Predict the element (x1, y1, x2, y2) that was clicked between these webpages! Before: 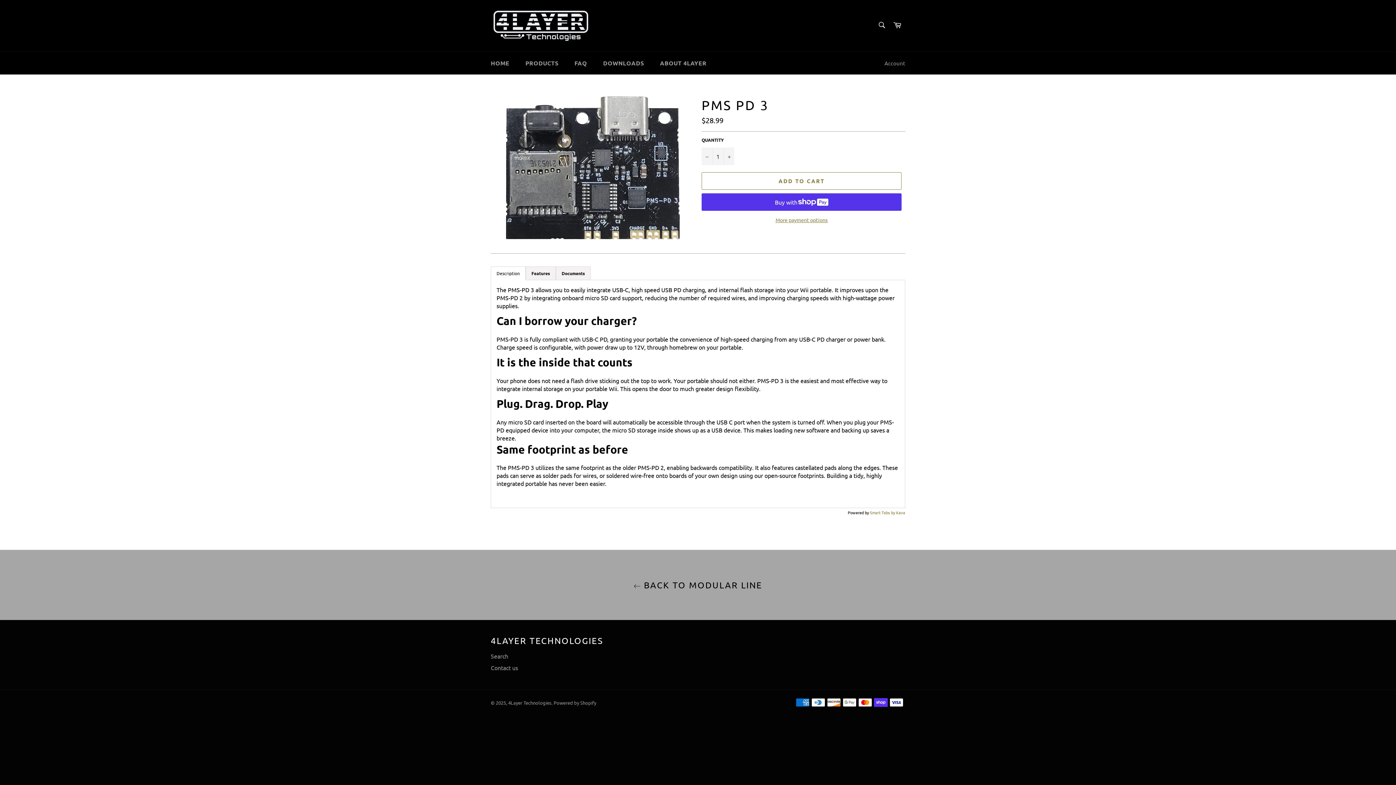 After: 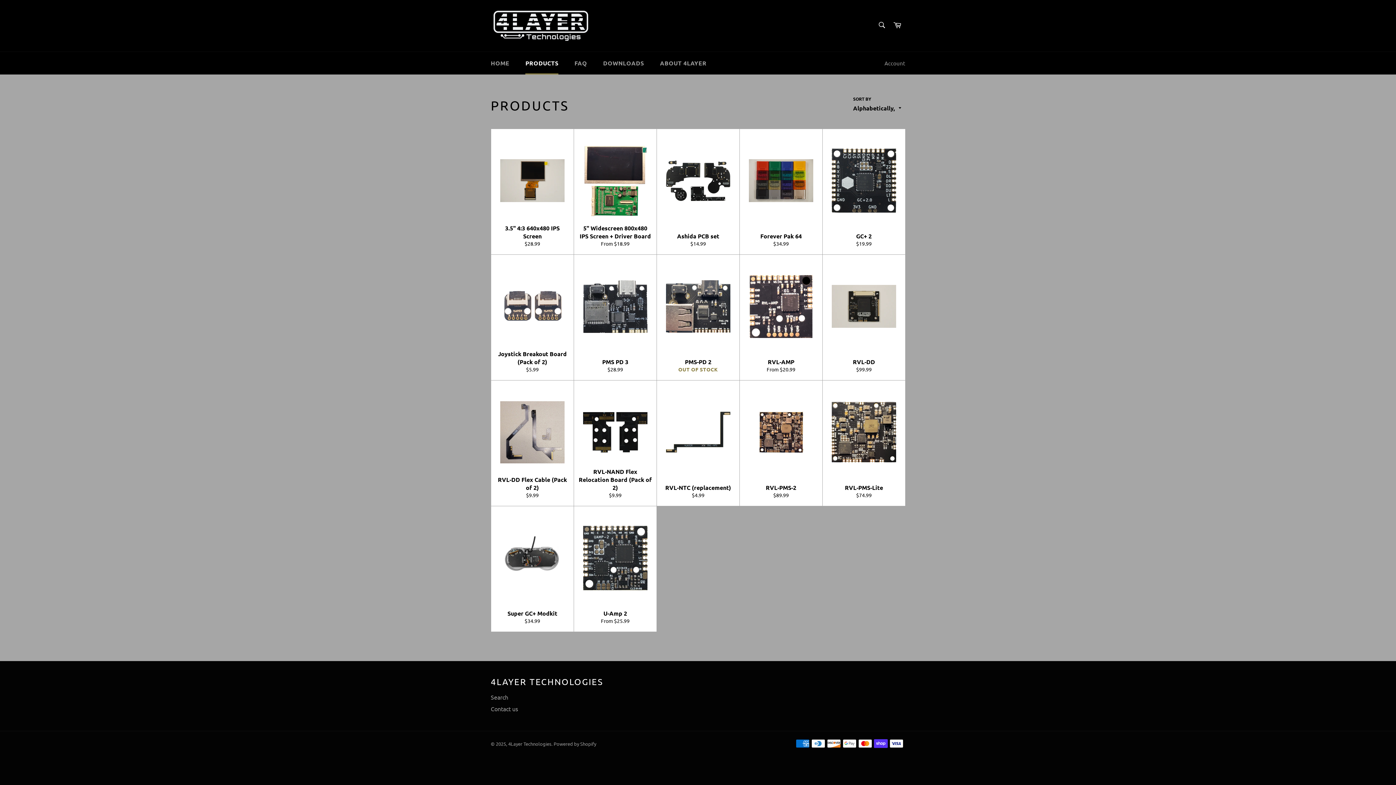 Action: label: PRODUCTS bbox: (518, 52, 565, 74)